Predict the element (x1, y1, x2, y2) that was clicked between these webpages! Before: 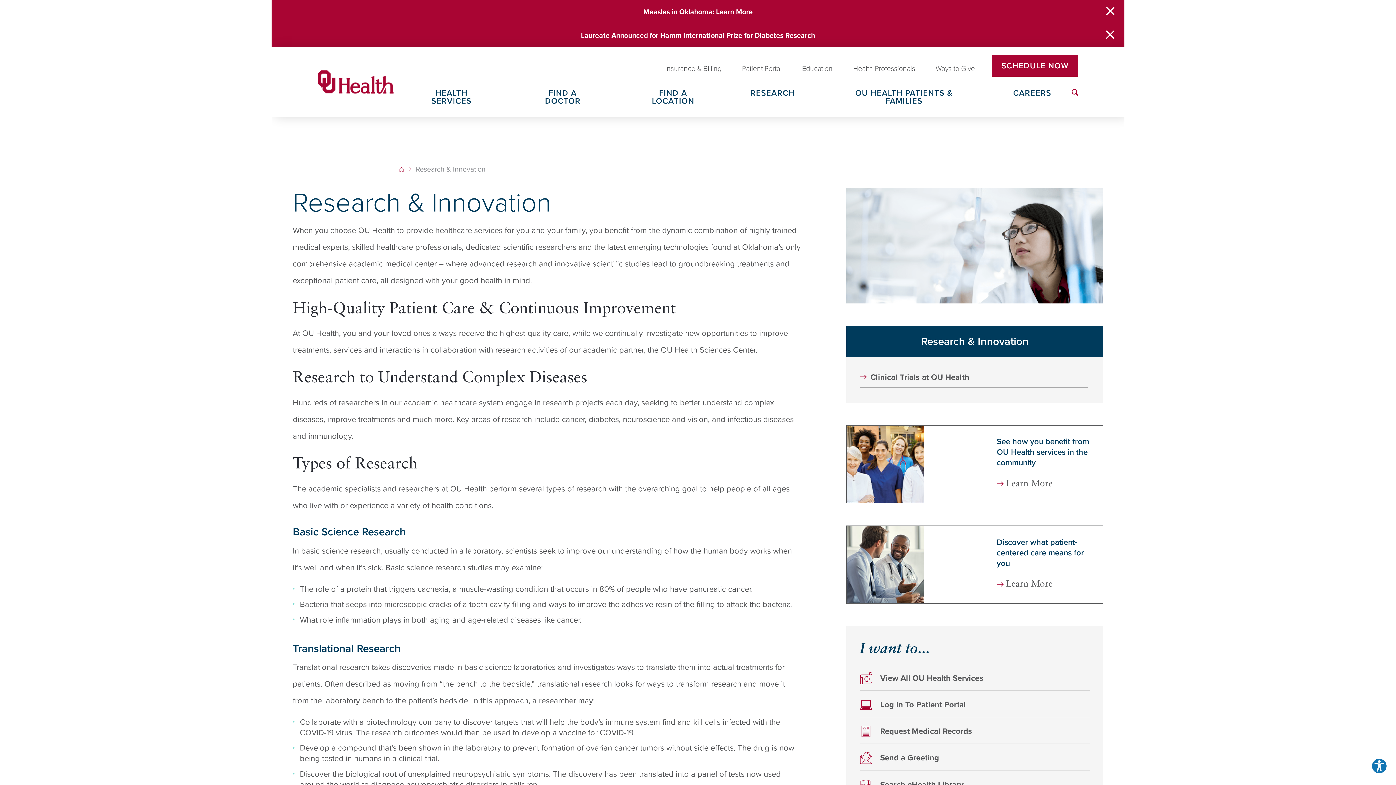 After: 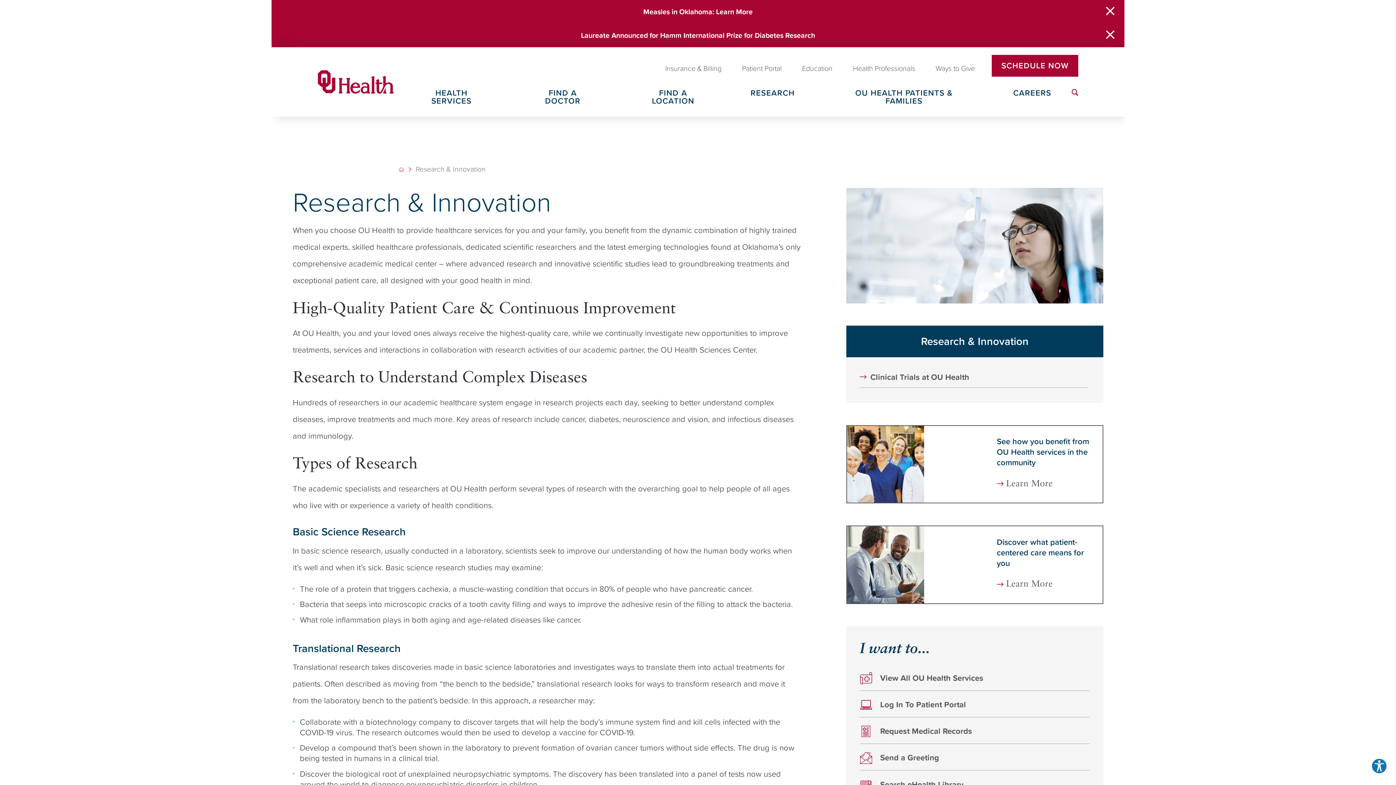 Action: label: RESEARCH bbox: (730, 89, 815, 108)